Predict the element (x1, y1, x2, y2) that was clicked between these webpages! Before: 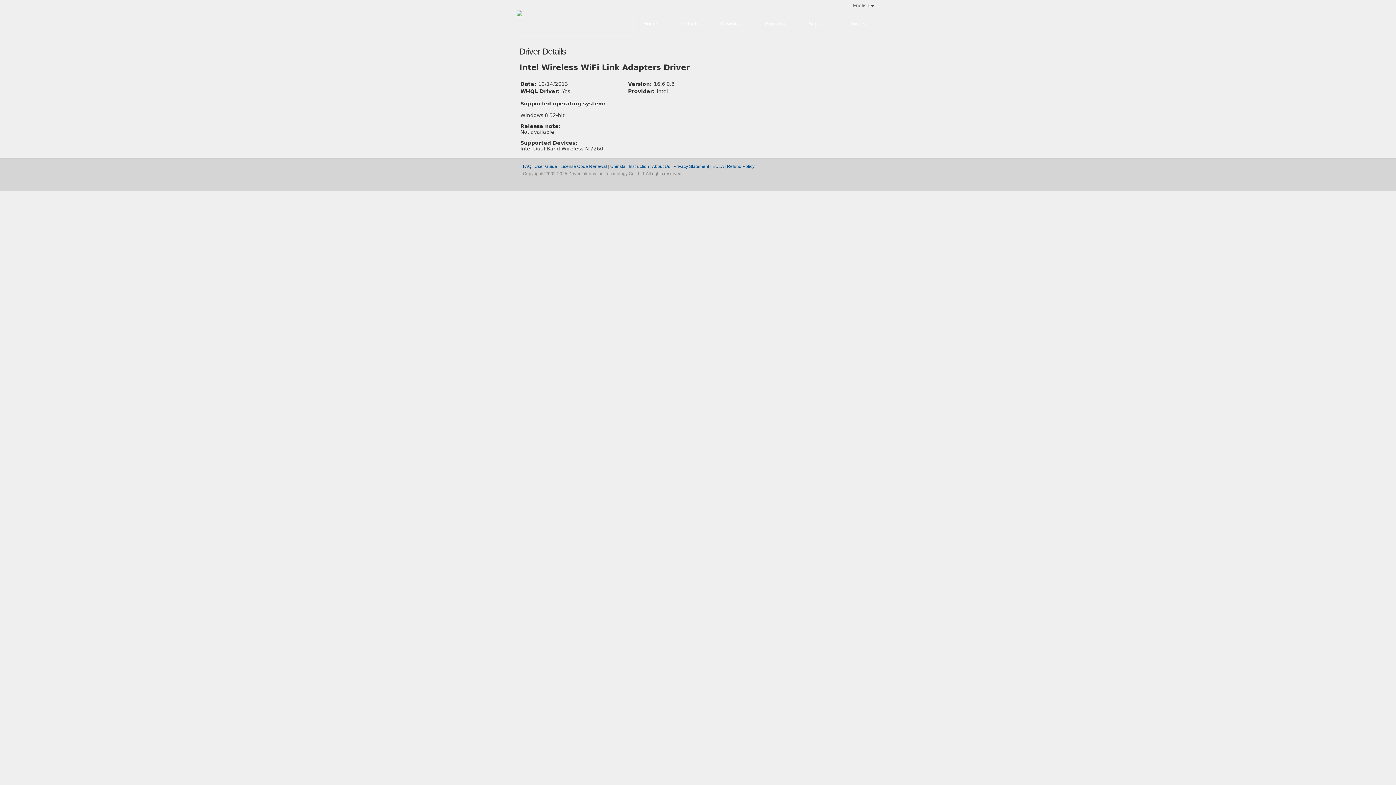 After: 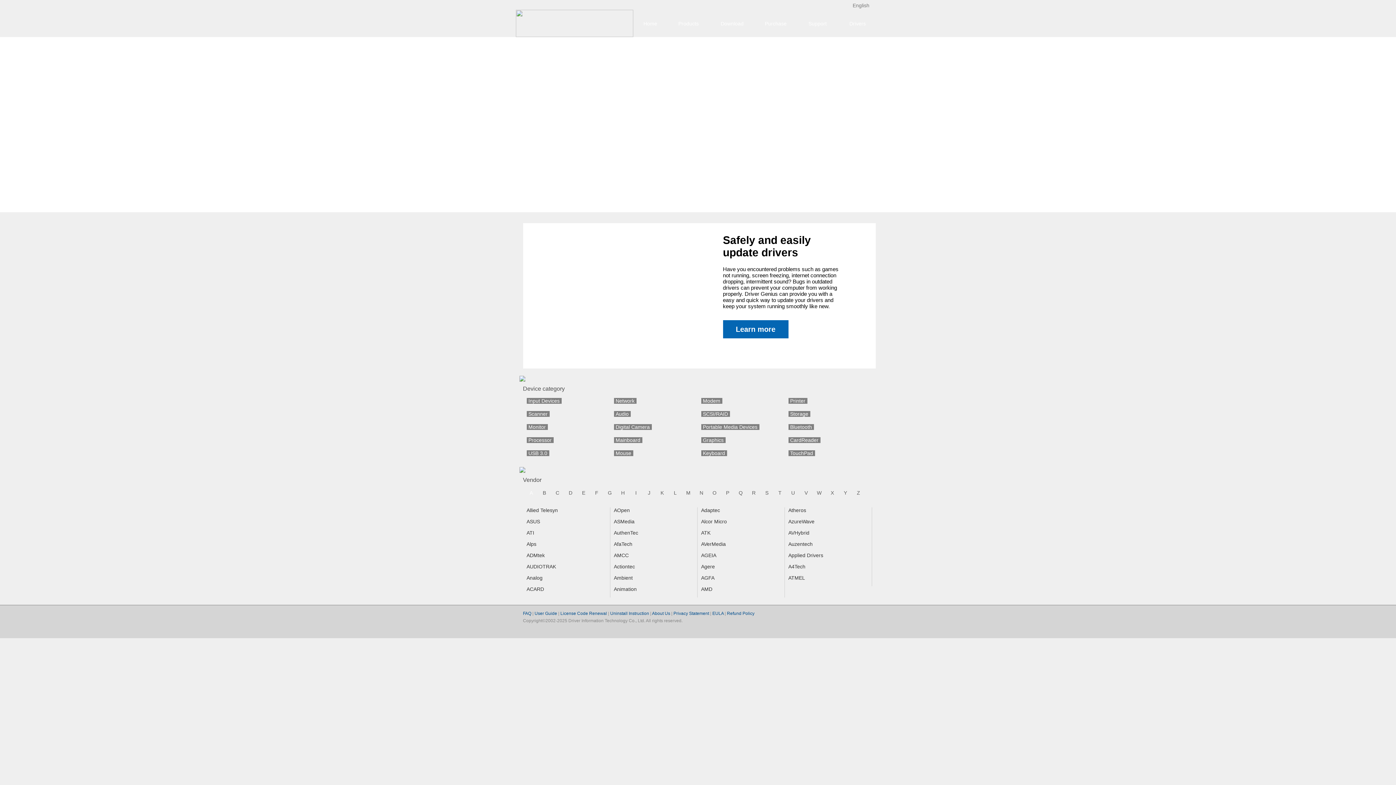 Action: bbox: (515, 32, 633, 38)